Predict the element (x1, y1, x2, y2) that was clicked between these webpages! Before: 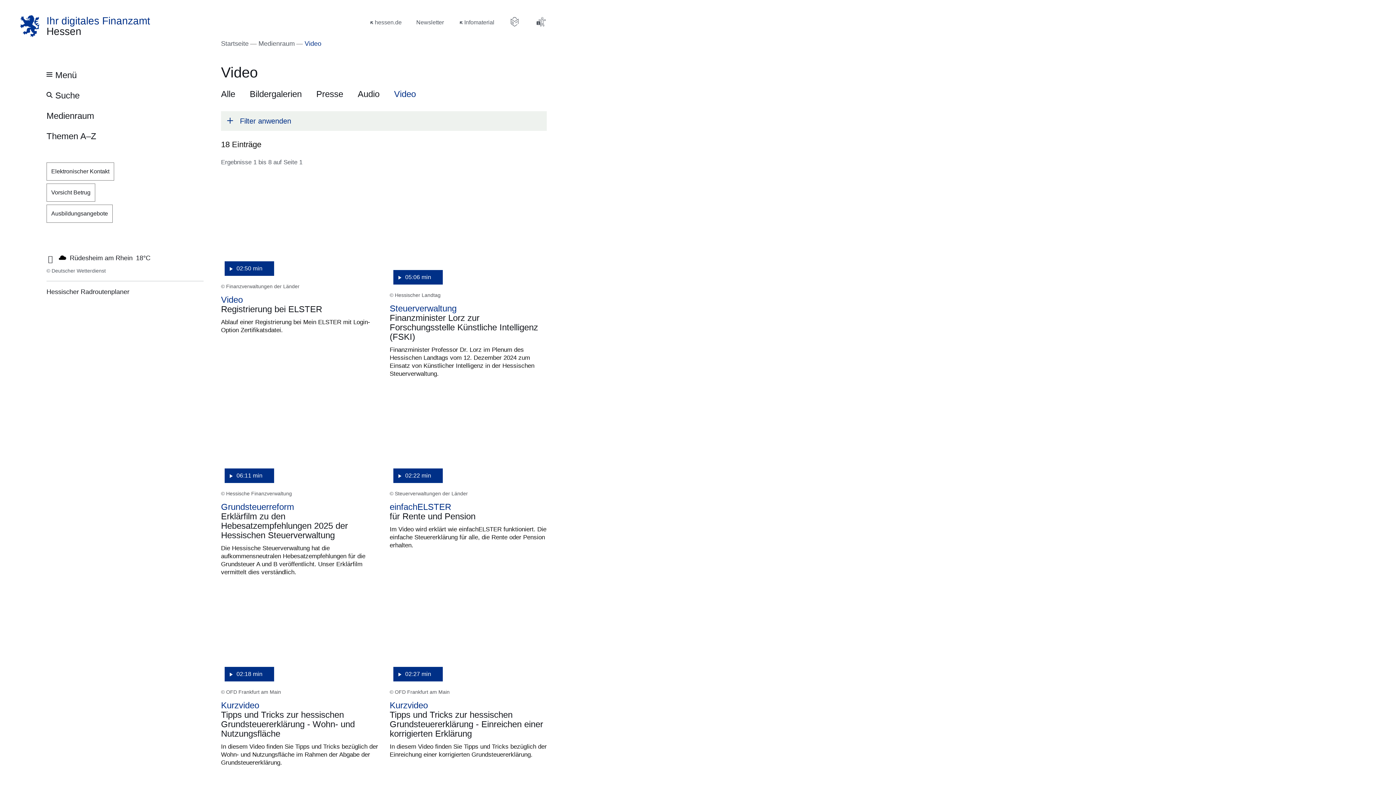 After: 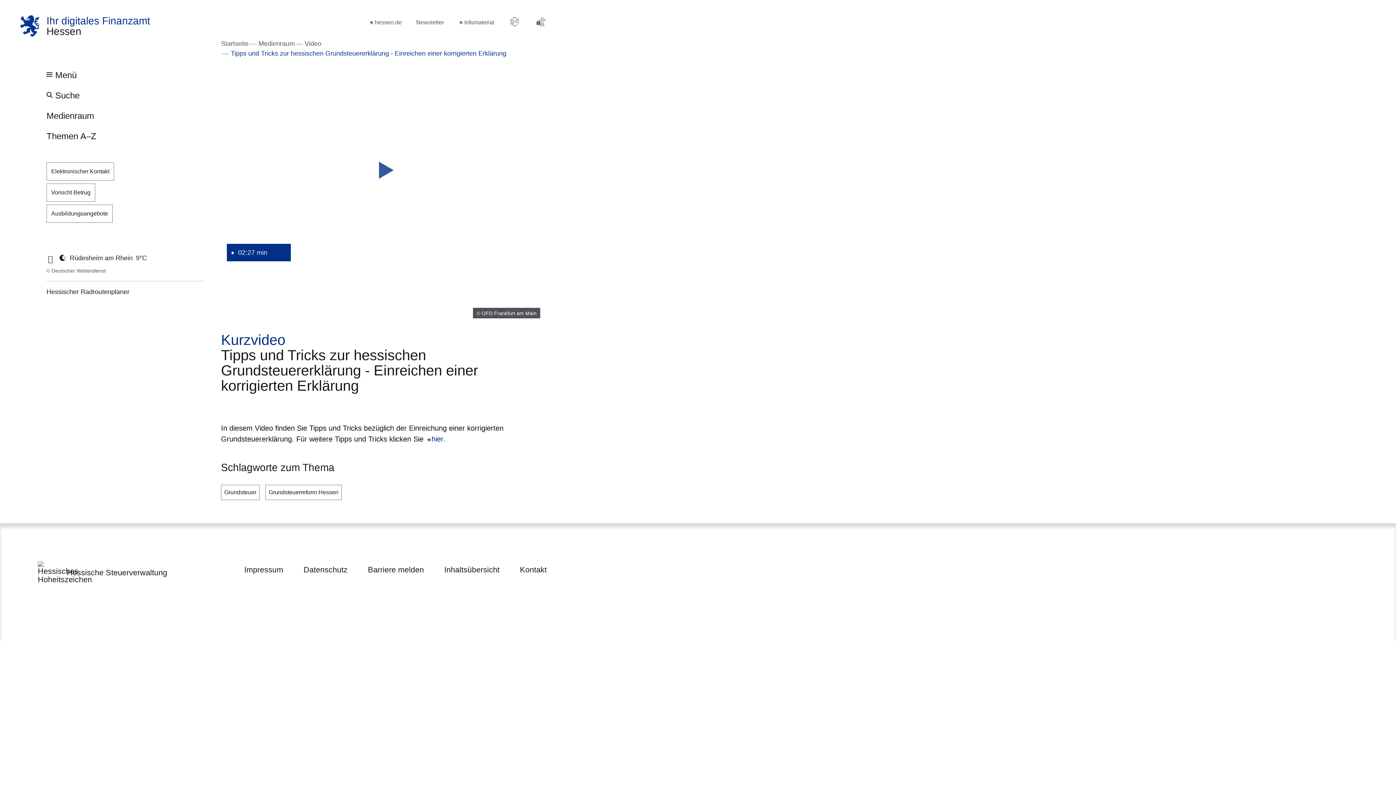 Action: label: :Video:Dauer: 2 Minuten, 27 Sekunden
 02:27 min
© OFD Frankfurt am Main

Kurzvideo

Tipps und Tricks zur hessischen Grundsteuererklärung - Einreichen einer korrigierten Erklärung

In diesem Video finden Sie Tipps und Tricks bezüglich der Einreichung einer korrigierten Grundsteuererklärung. bbox: (389, 589, 546, 759)